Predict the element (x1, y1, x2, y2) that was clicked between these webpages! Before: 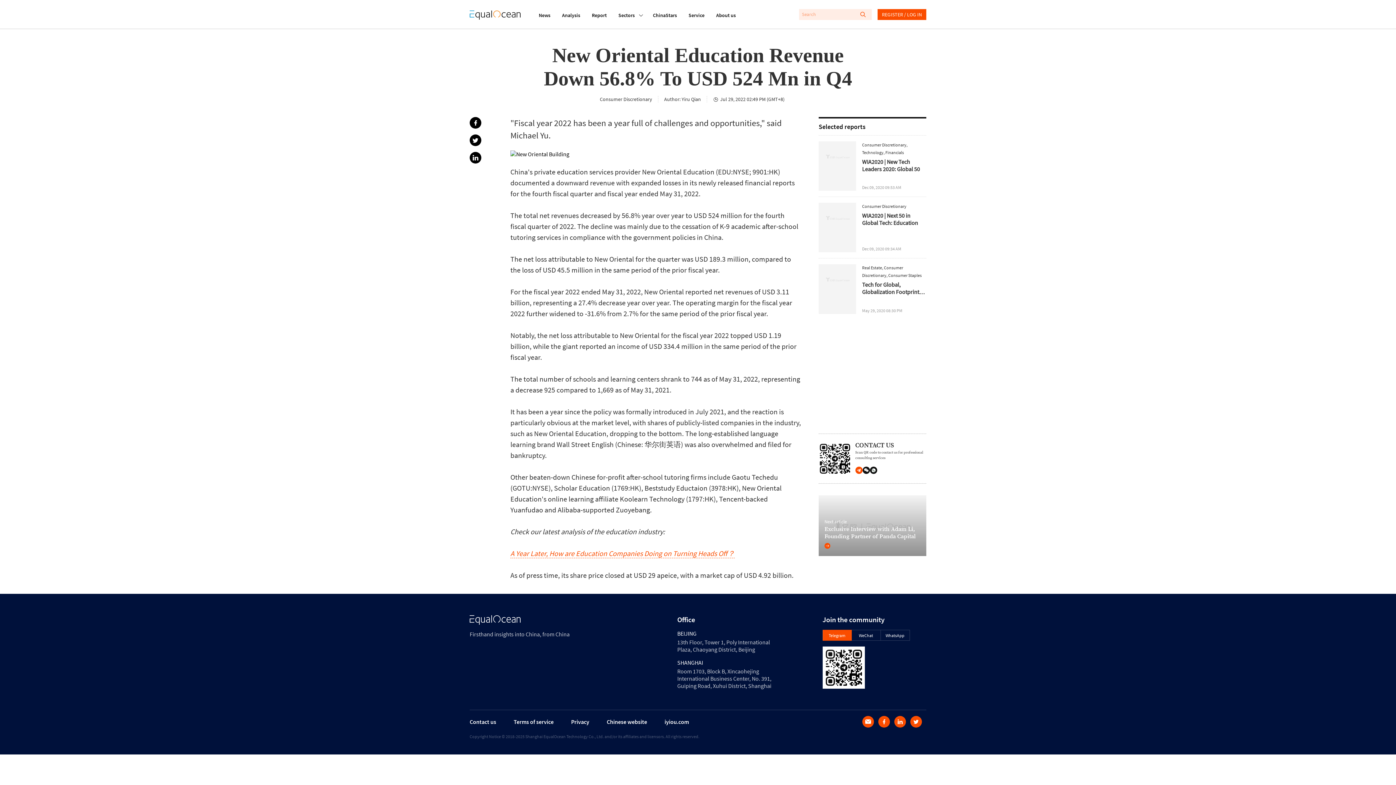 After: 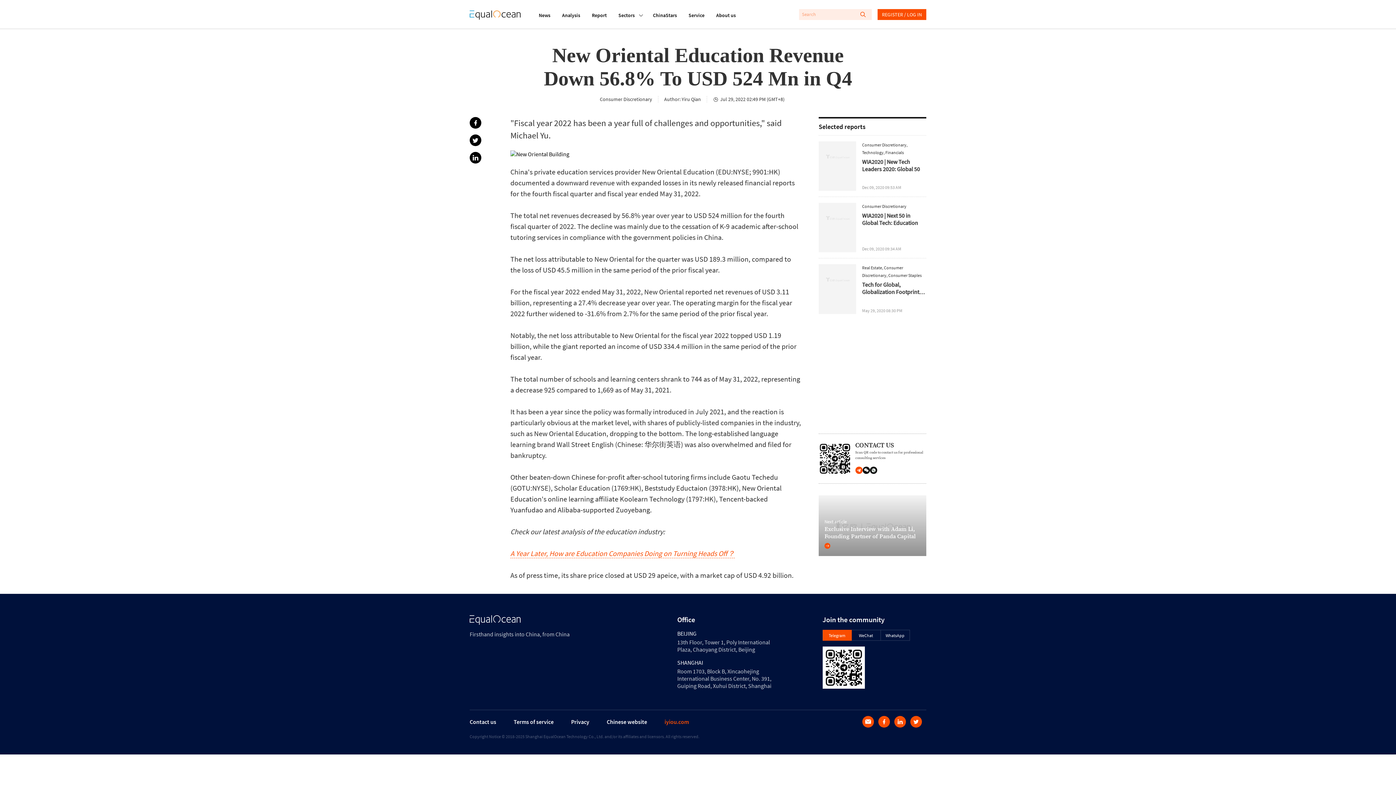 Action: bbox: (664, 718, 689, 725) label: iyiou.com